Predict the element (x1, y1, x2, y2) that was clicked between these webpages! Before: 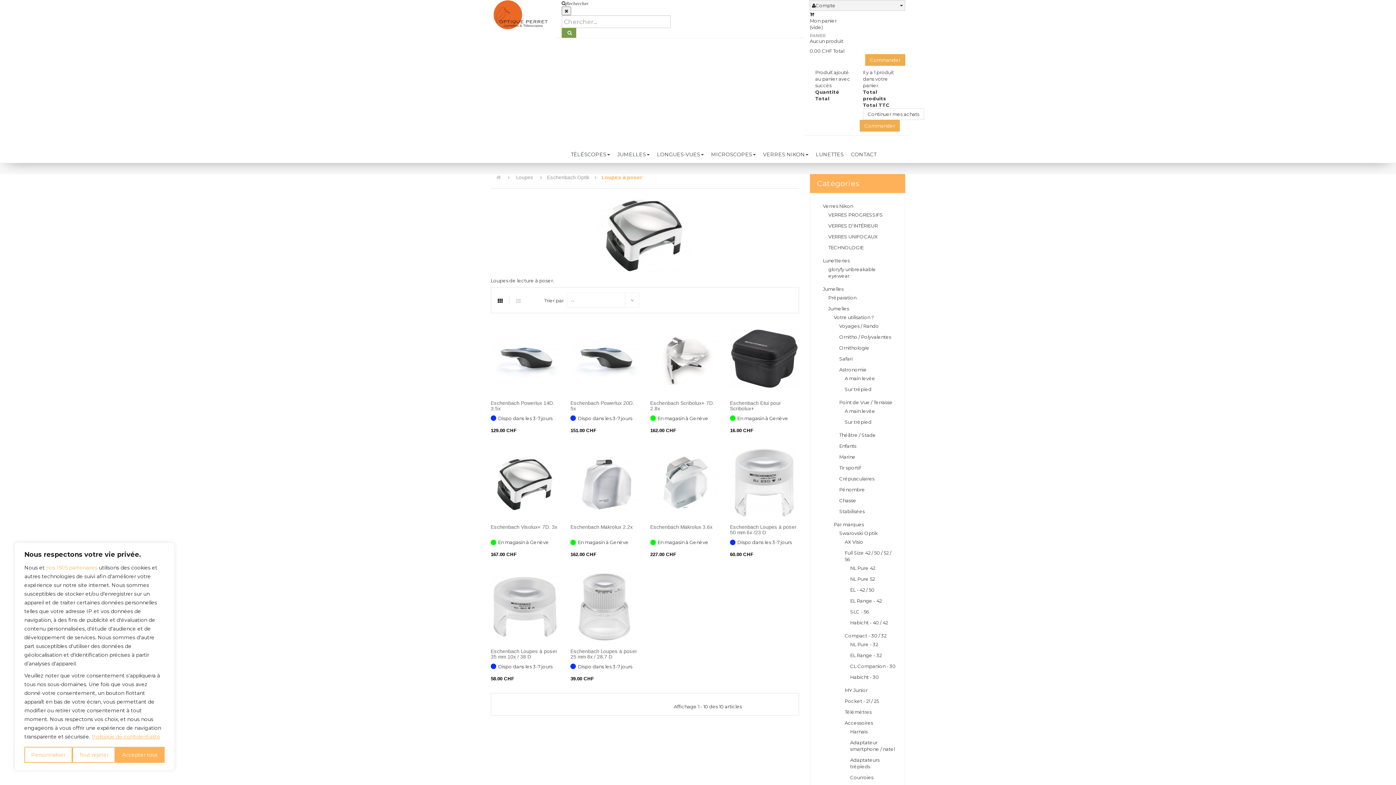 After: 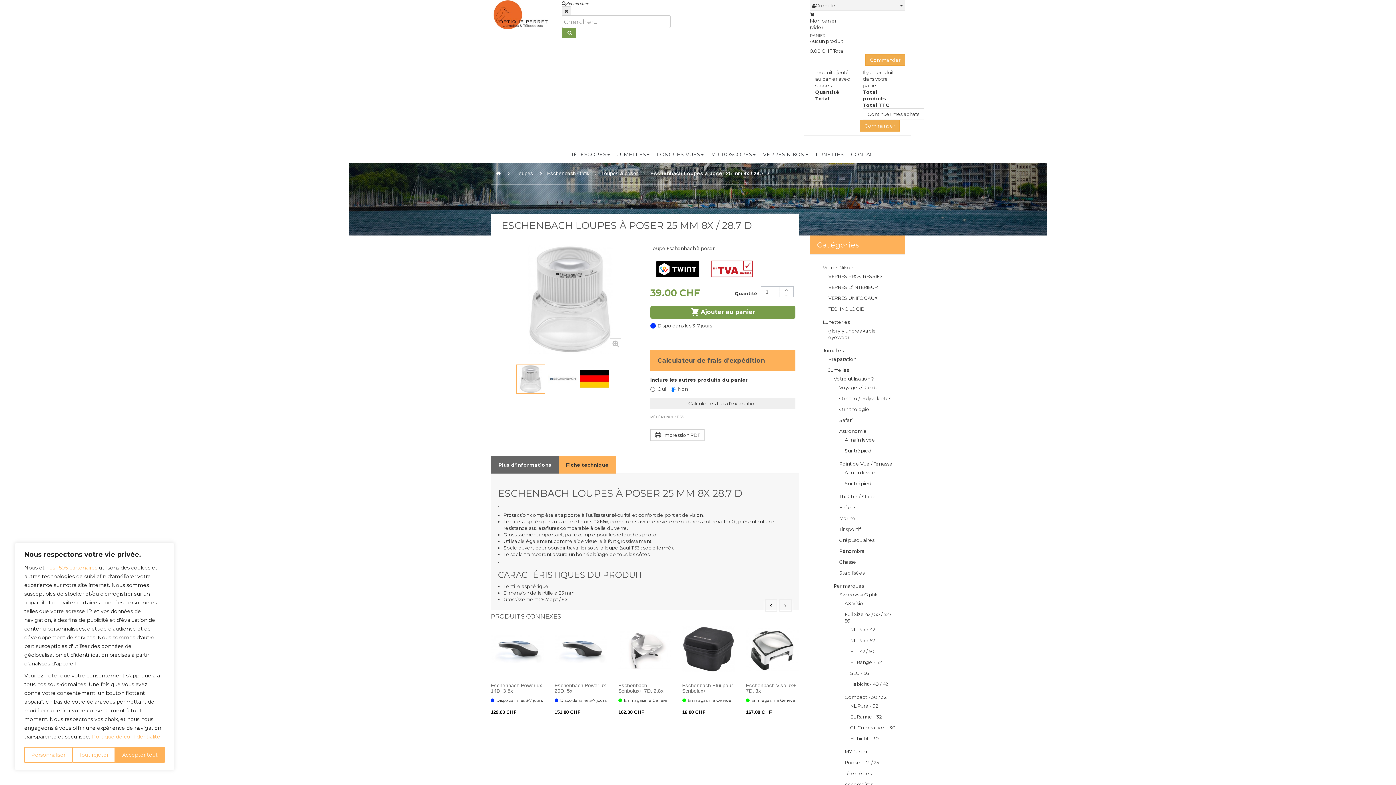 Action: bbox: (597, 590, 612, 605)